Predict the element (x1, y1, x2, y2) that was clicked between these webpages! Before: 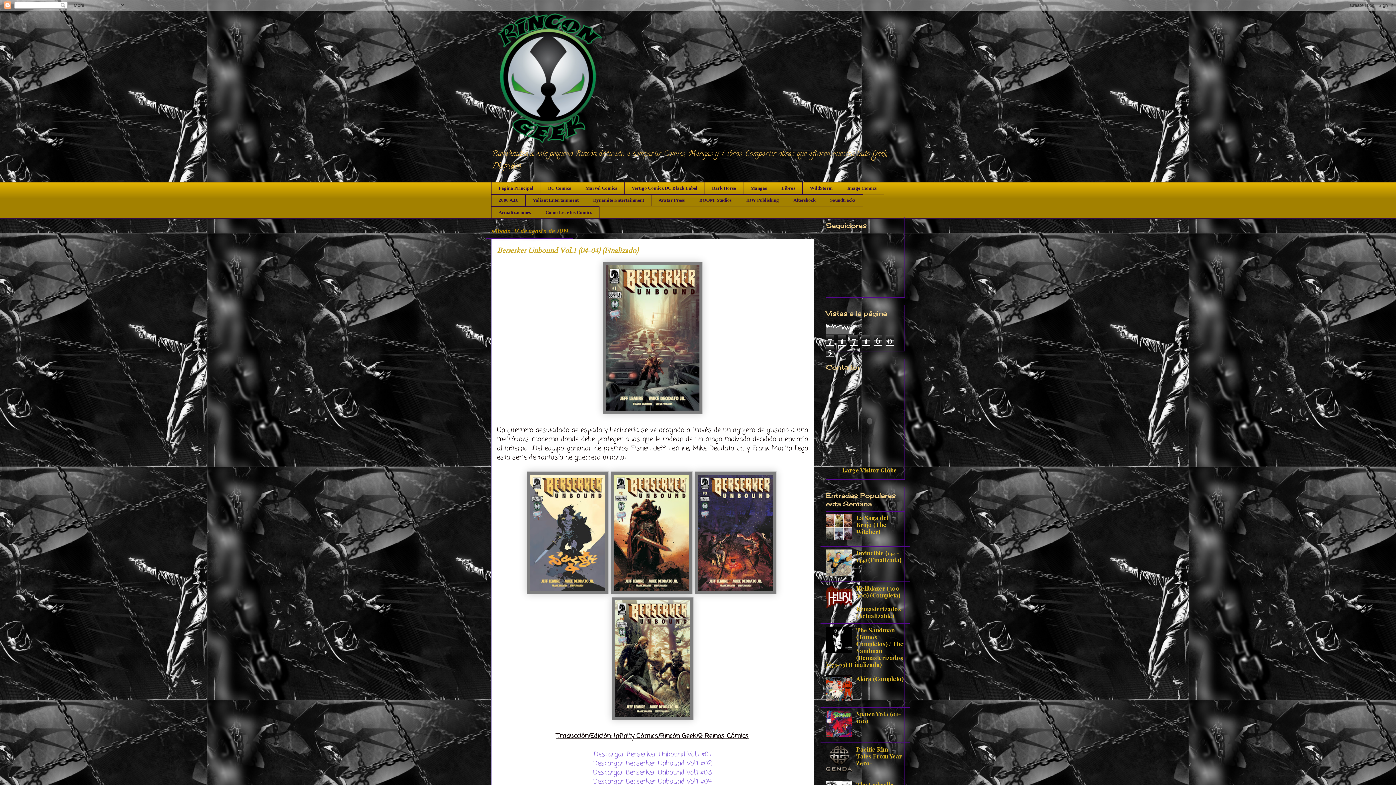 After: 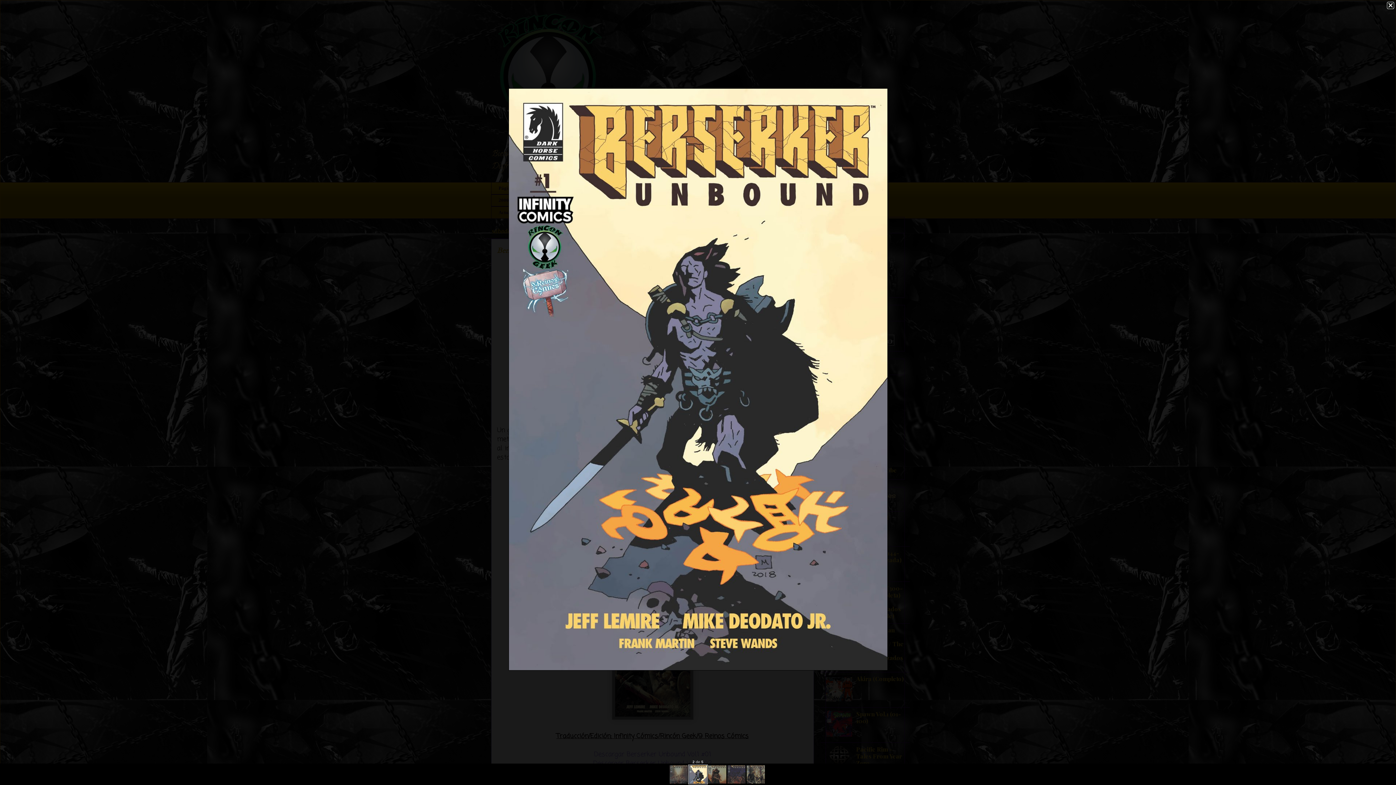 Action: bbox: (526, 587, 608, 597)